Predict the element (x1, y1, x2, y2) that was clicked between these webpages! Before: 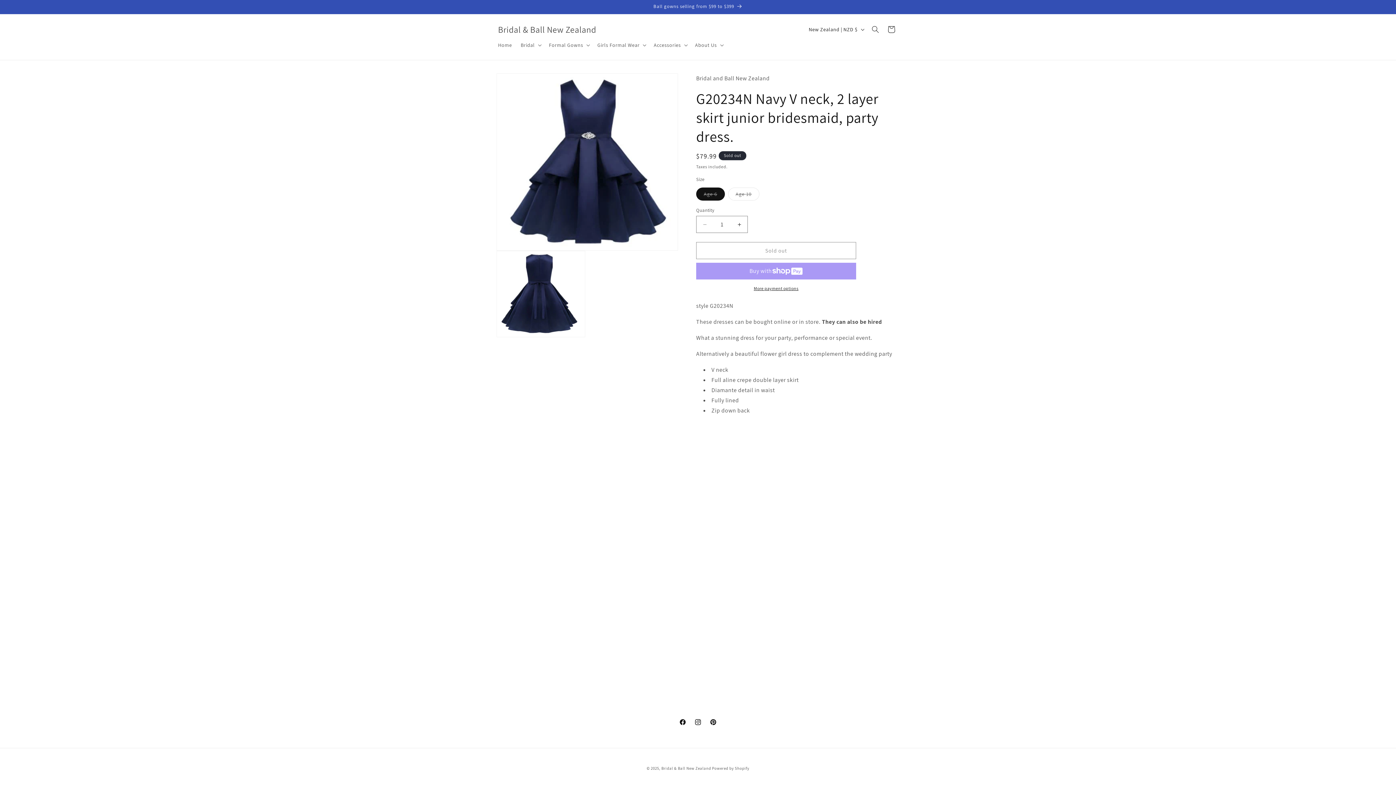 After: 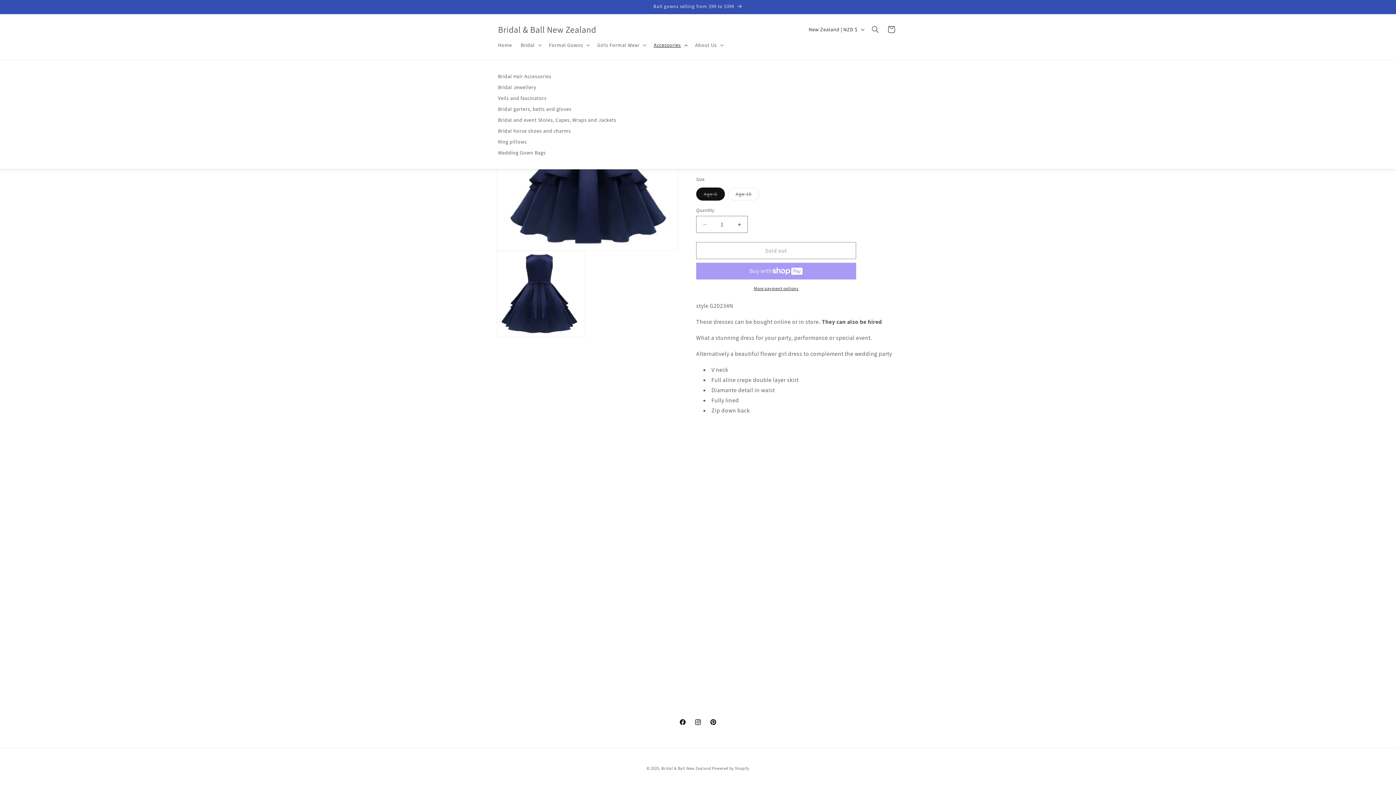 Action: label: Accessories bbox: (649, 37, 690, 52)